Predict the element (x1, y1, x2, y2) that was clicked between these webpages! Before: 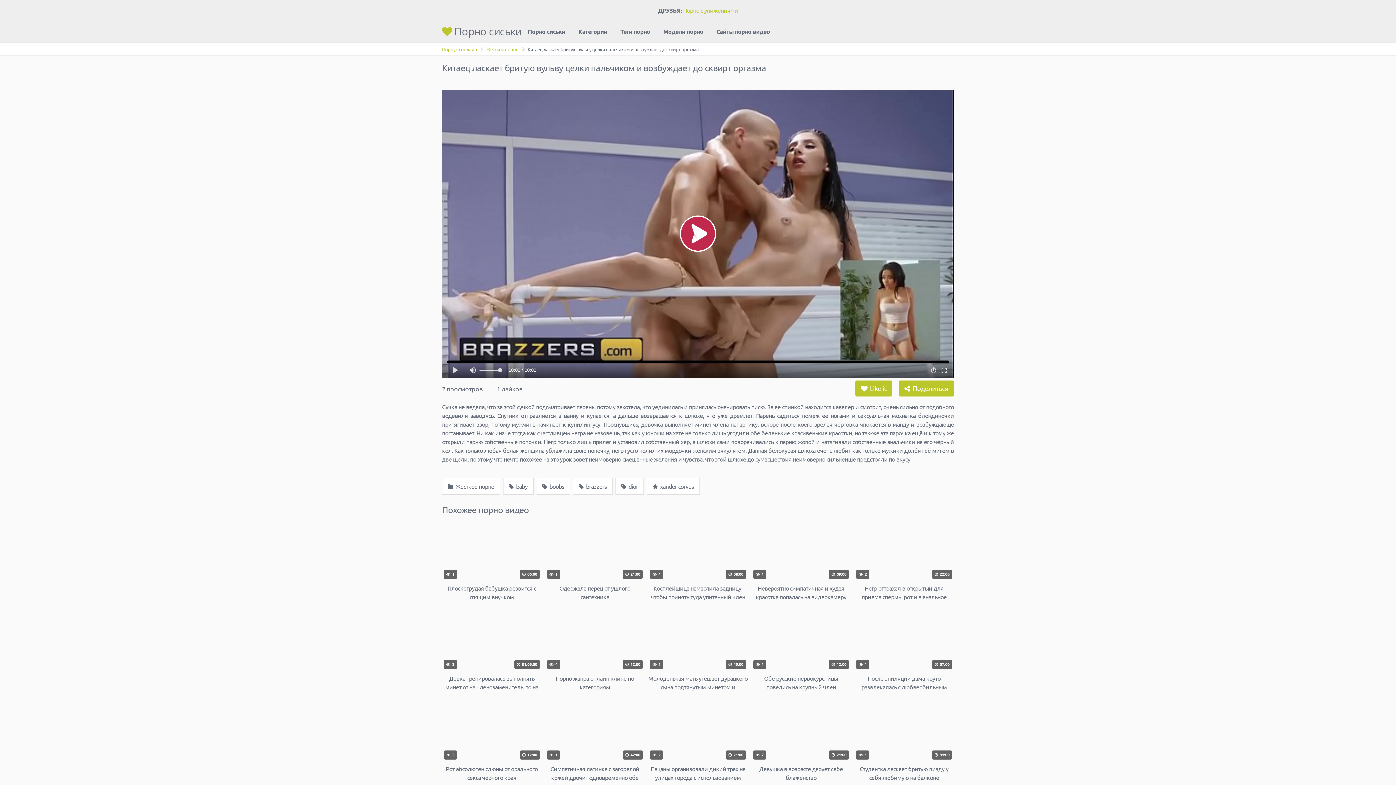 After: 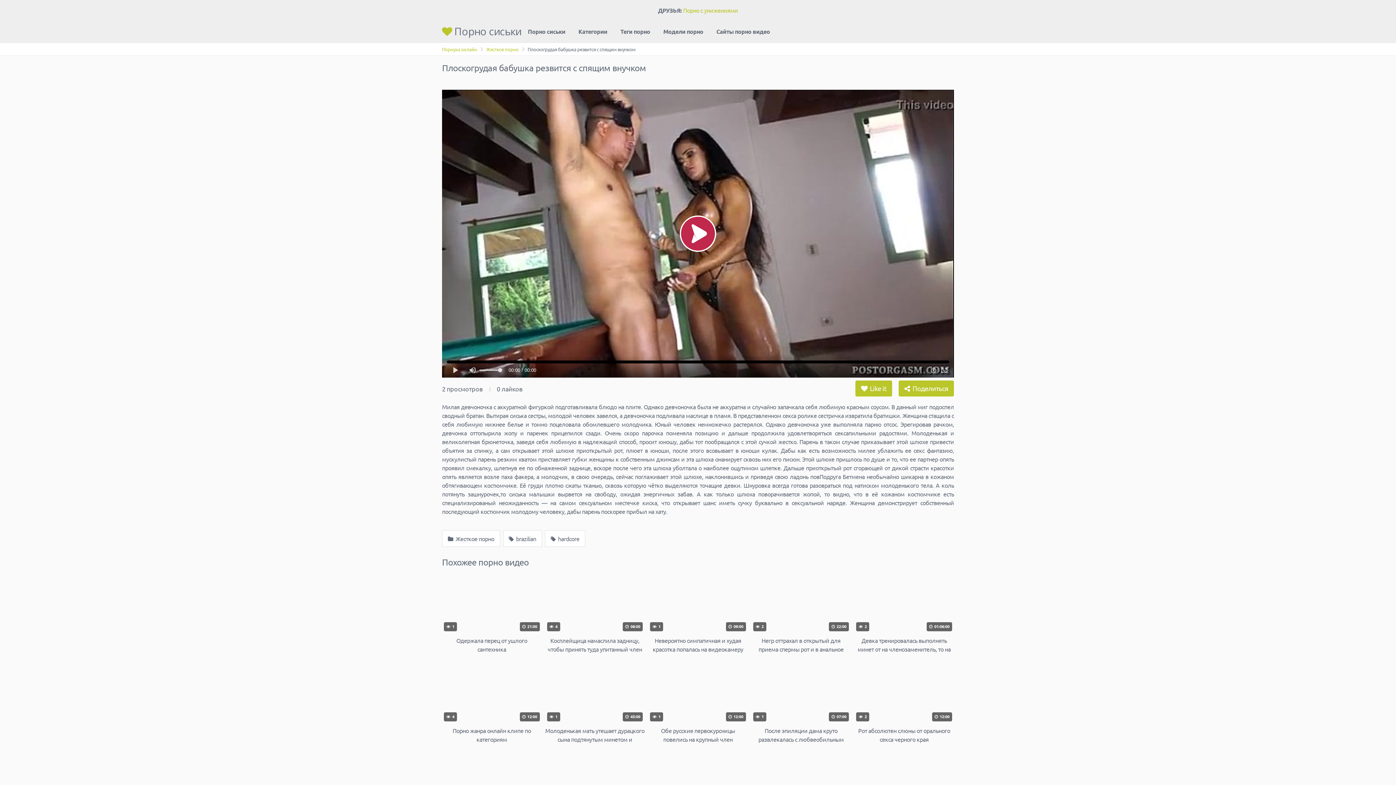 Action: bbox: (442, 524, 541, 601) label:  1
 06:00
Плоскогрудая бабушка резвится с спящим внучком